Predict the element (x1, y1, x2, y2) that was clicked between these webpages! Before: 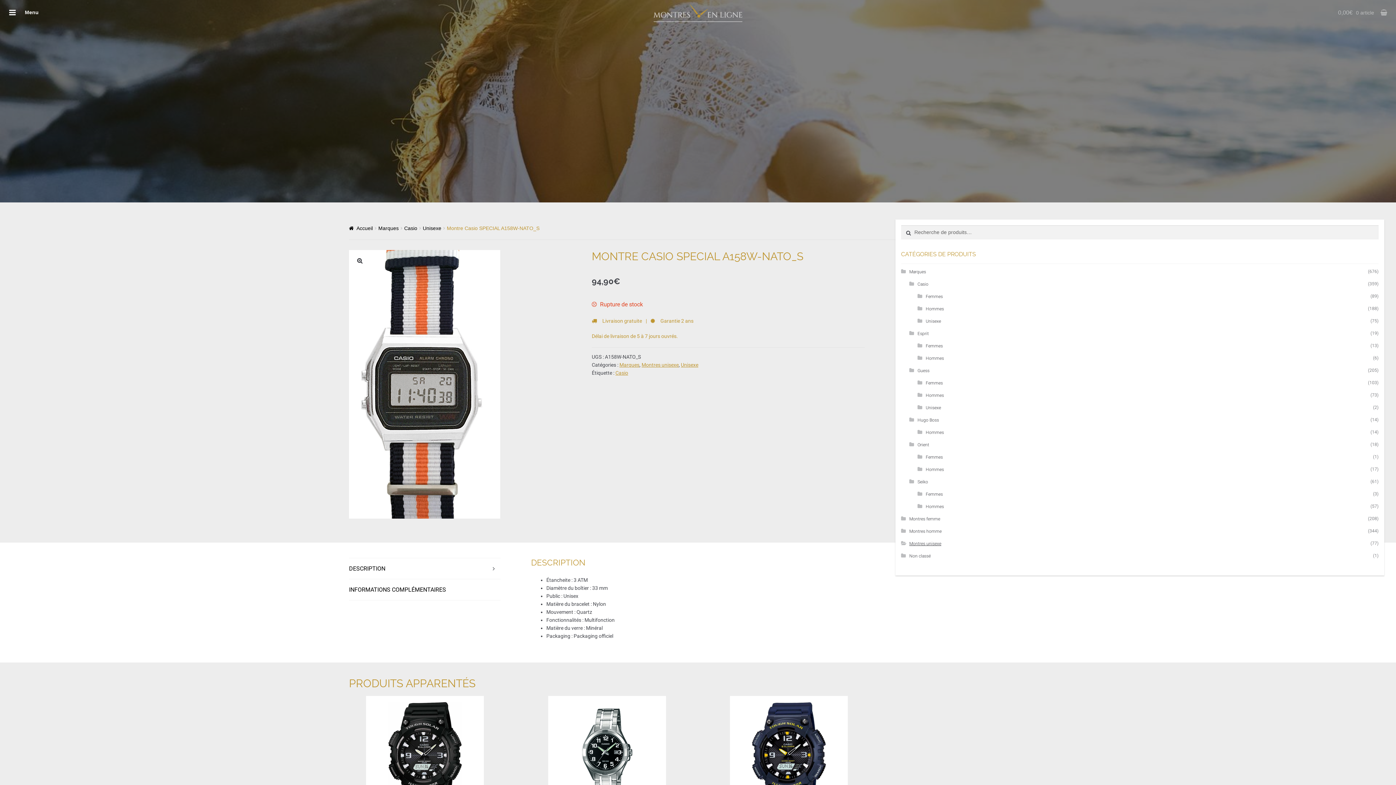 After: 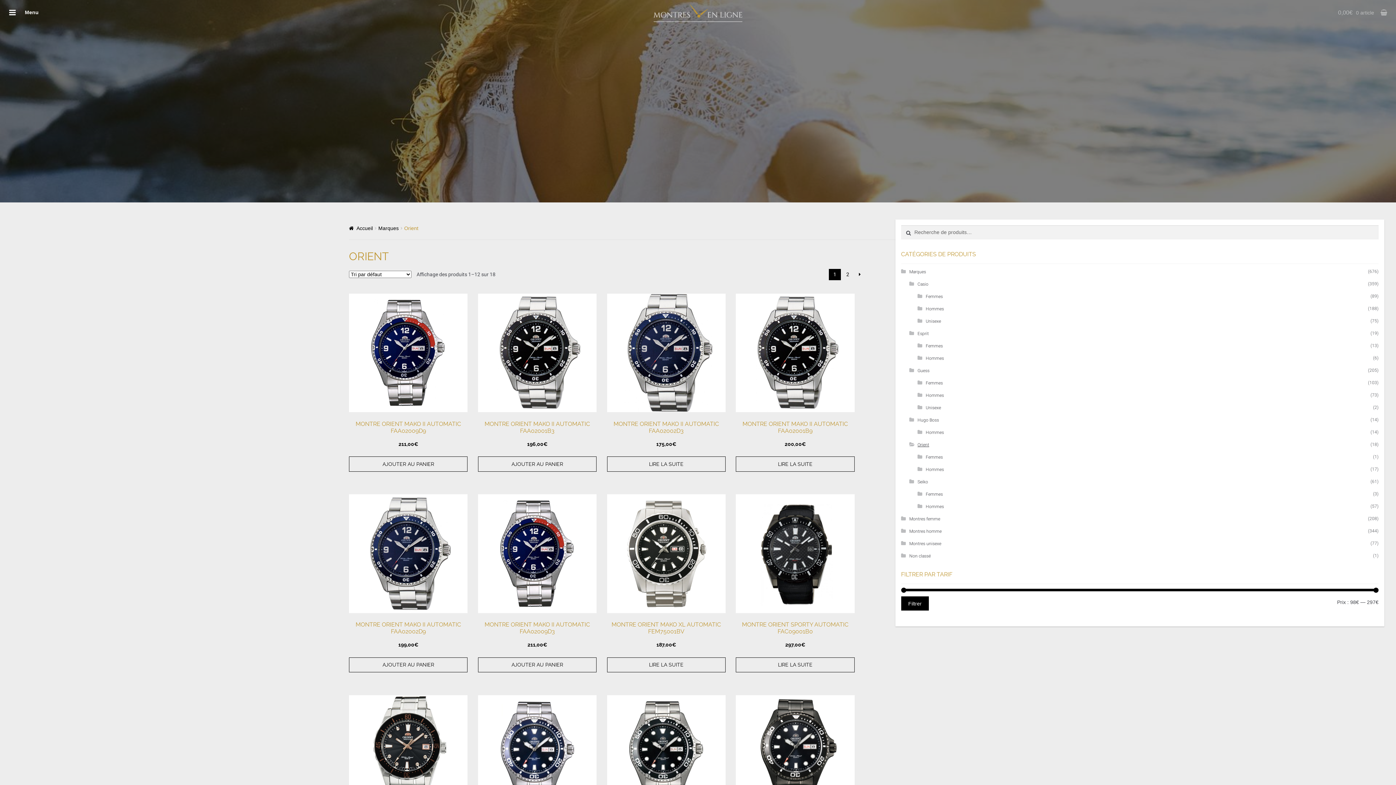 Action: bbox: (917, 442, 929, 447) label: Orient